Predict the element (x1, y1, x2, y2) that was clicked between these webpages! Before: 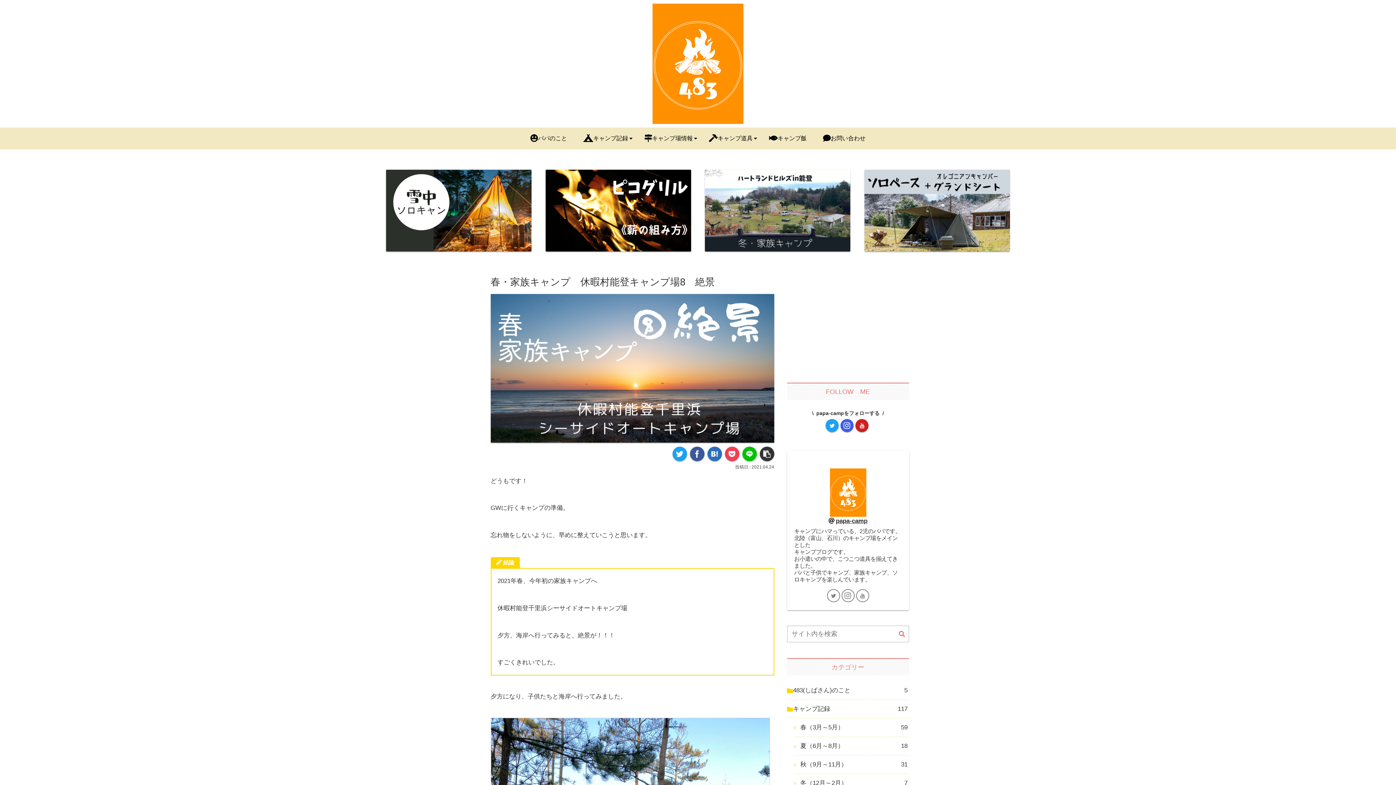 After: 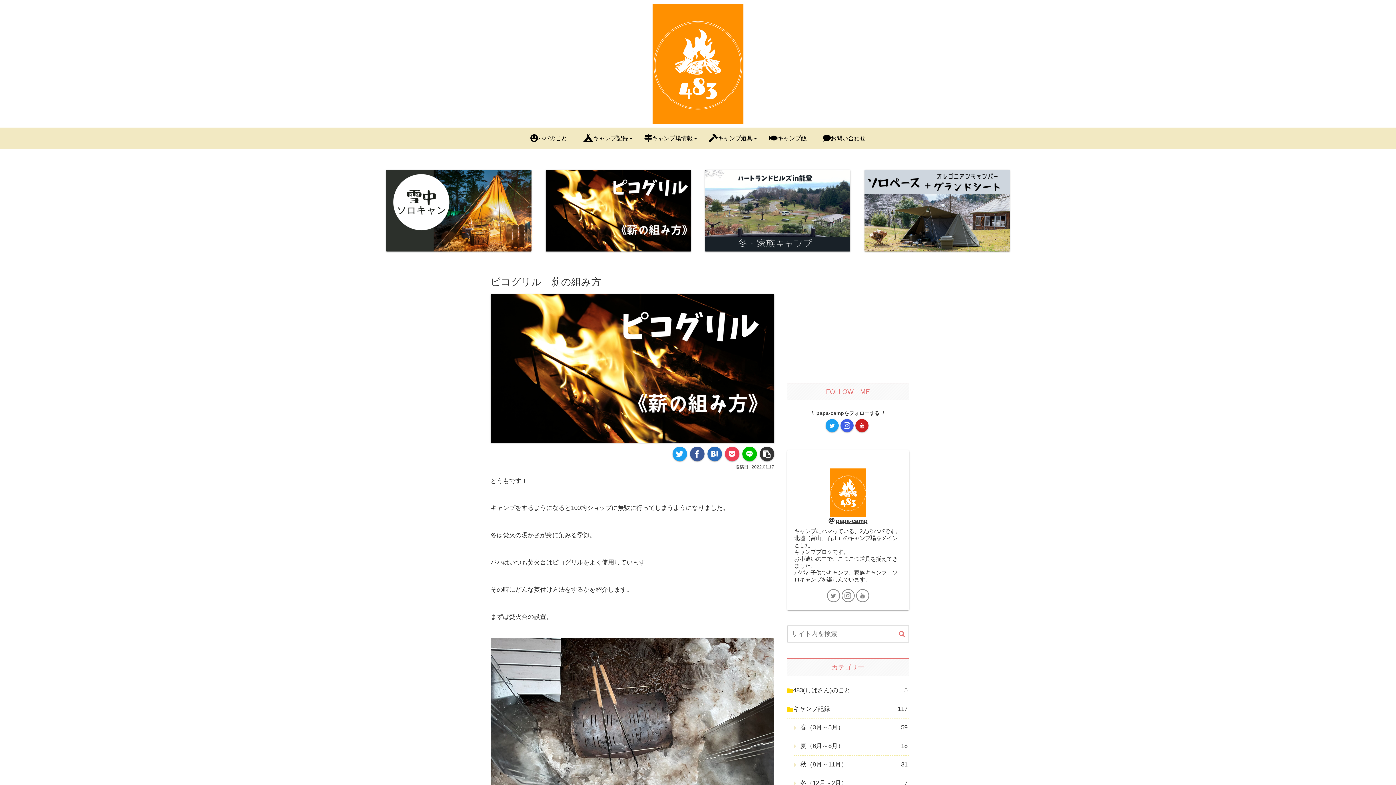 Action: bbox: (545, 169, 691, 251)